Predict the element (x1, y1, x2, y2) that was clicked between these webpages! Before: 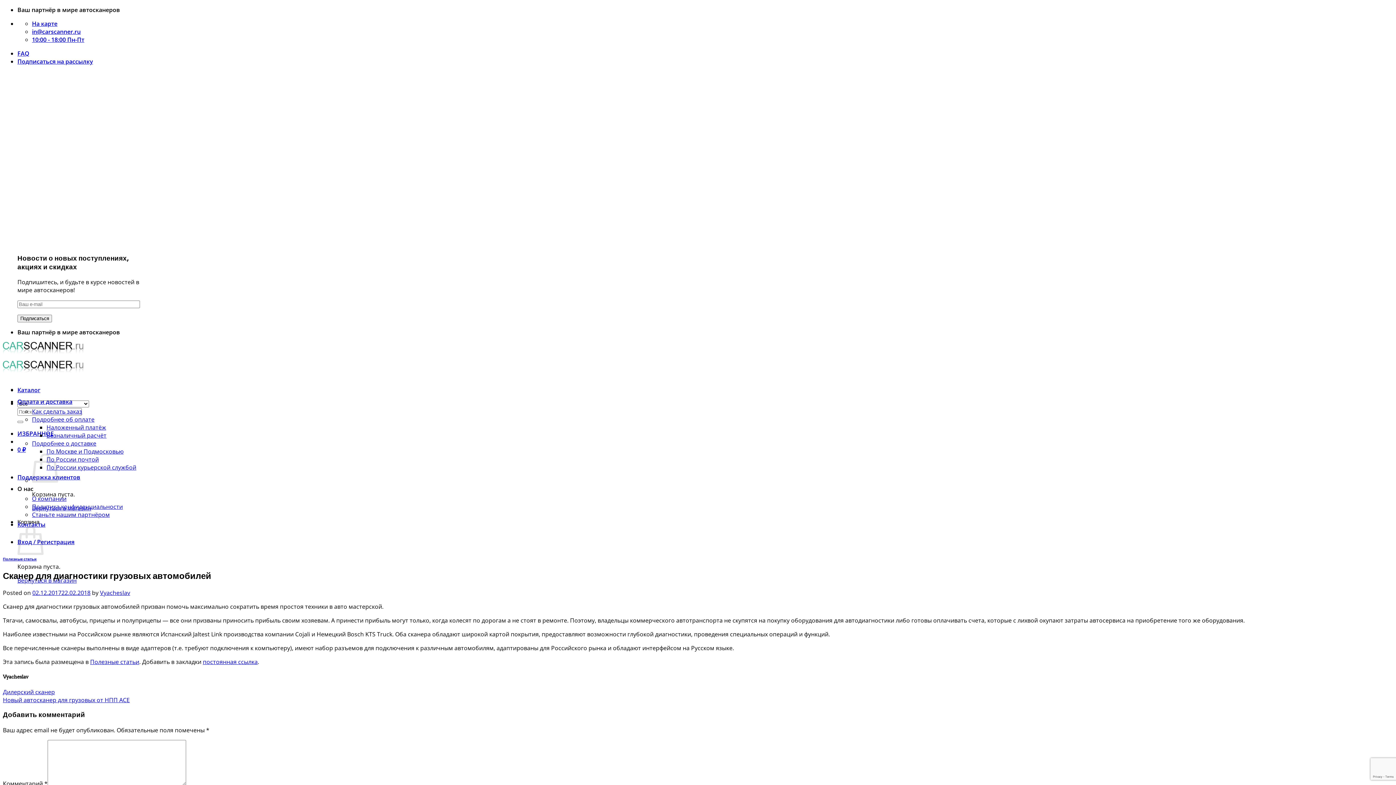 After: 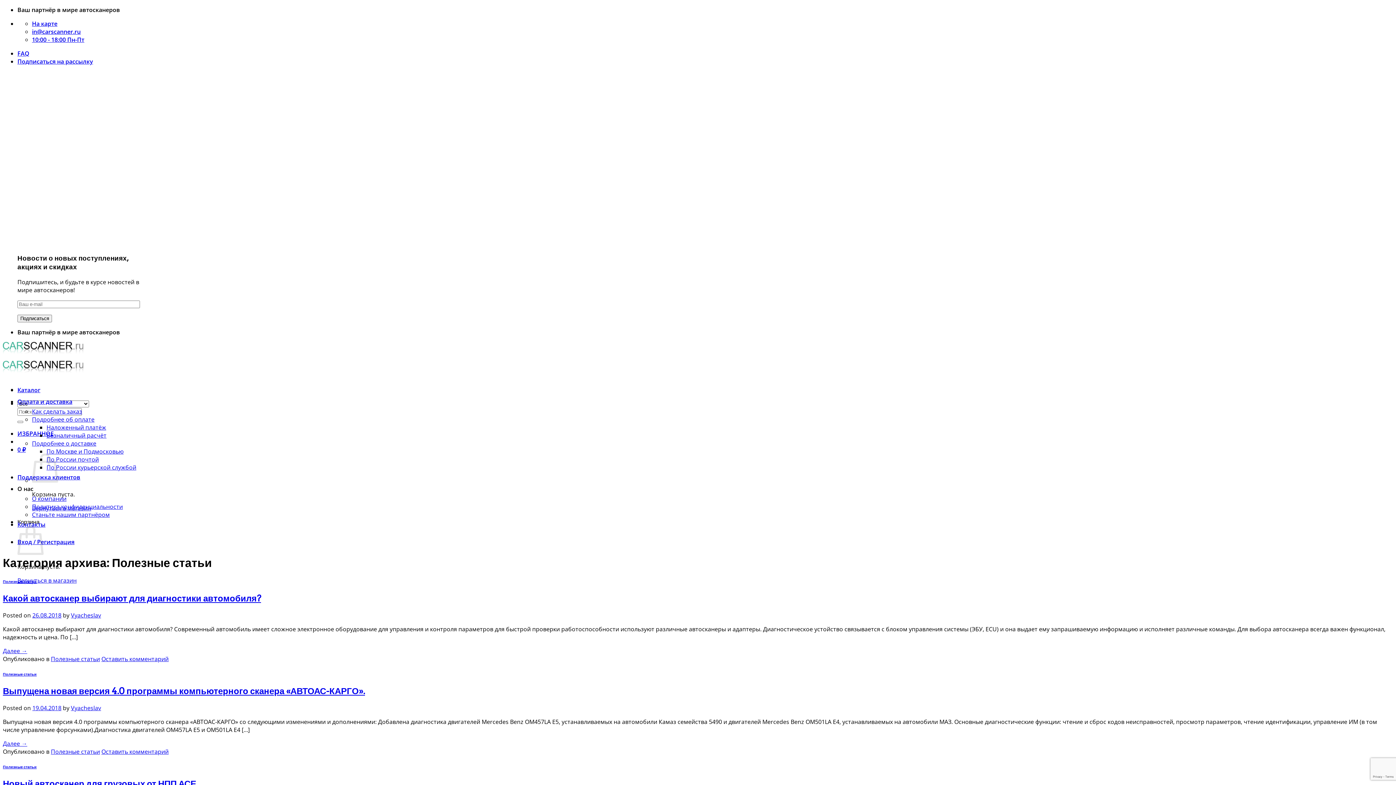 Action: label: Полезные статьи bbox: (2, 557, 36, 561)